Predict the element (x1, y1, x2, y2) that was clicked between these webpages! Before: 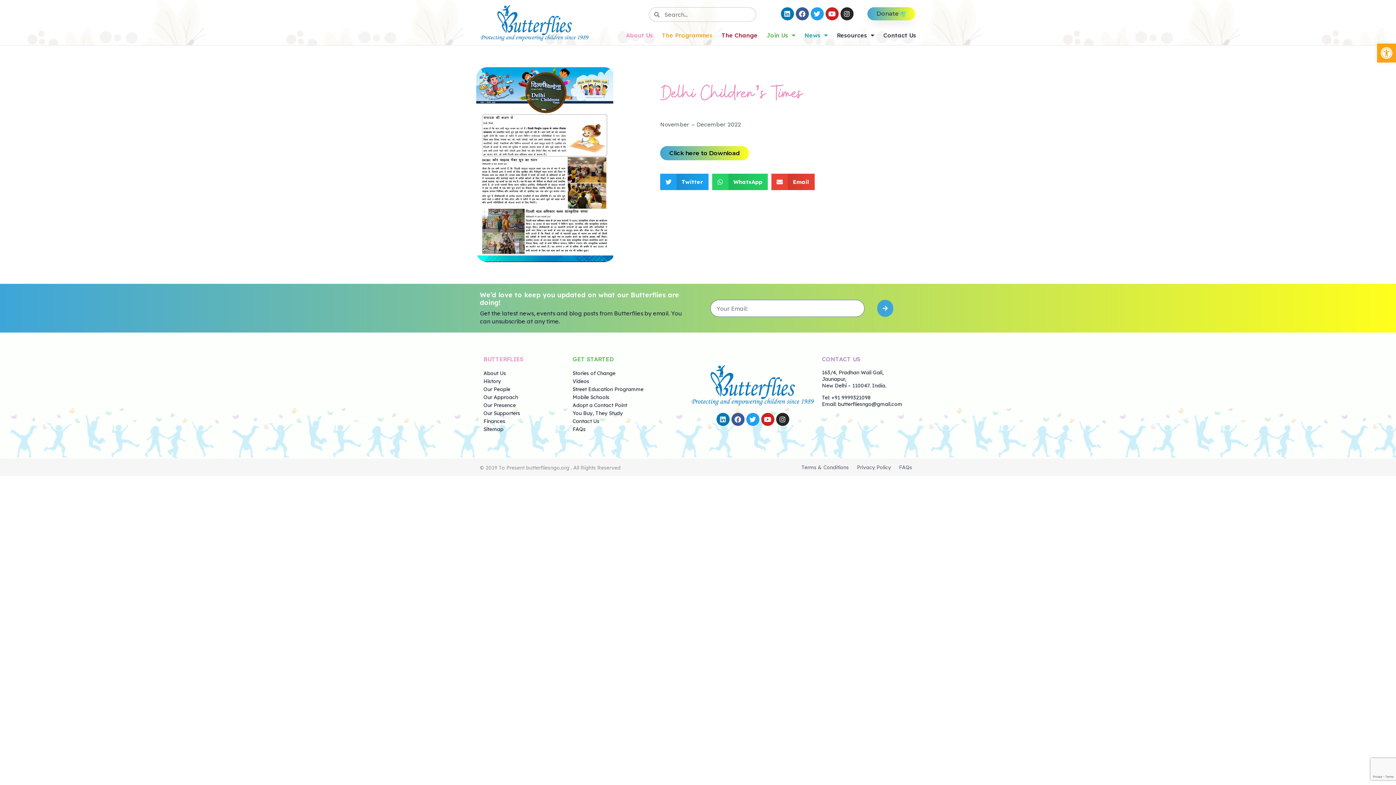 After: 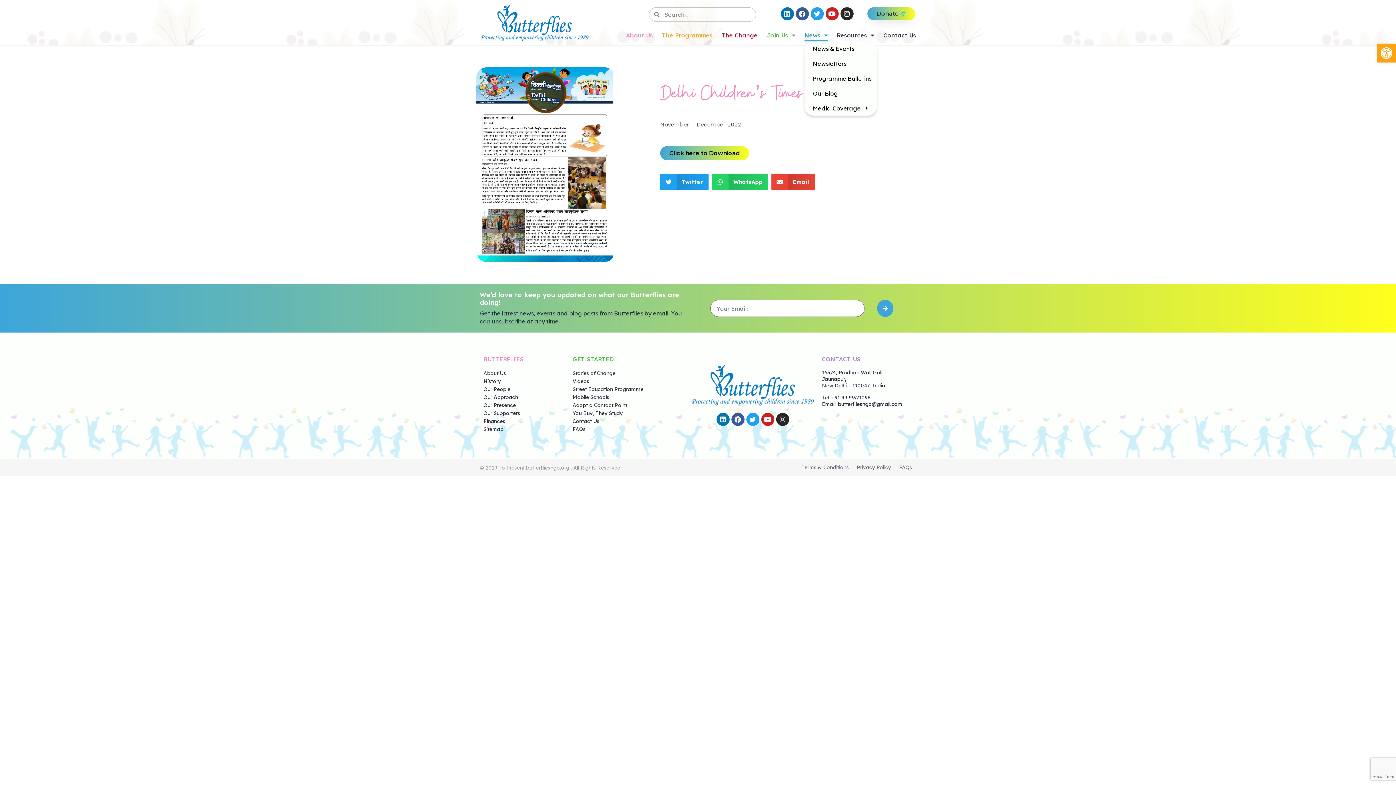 Action: bbox: (804, 29, 827, 41) label: News